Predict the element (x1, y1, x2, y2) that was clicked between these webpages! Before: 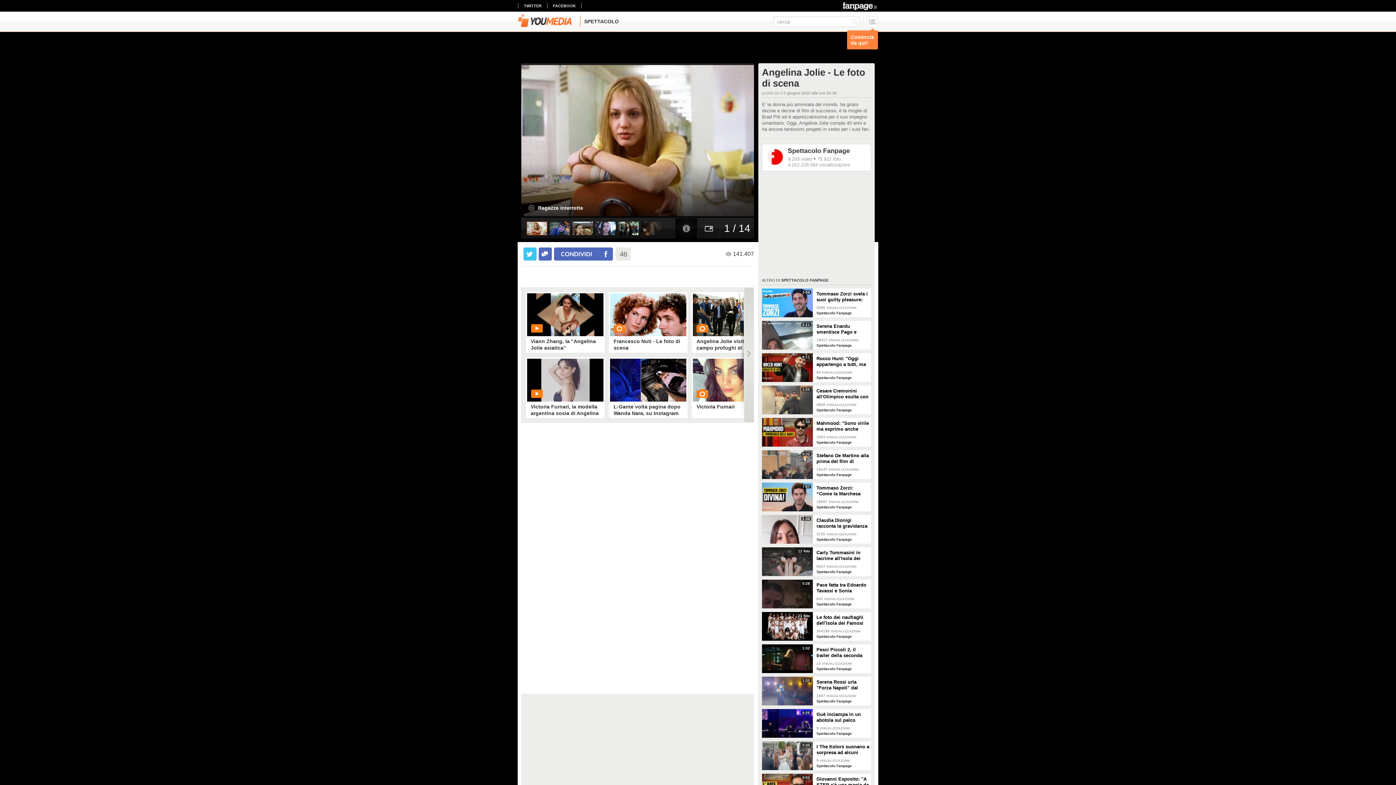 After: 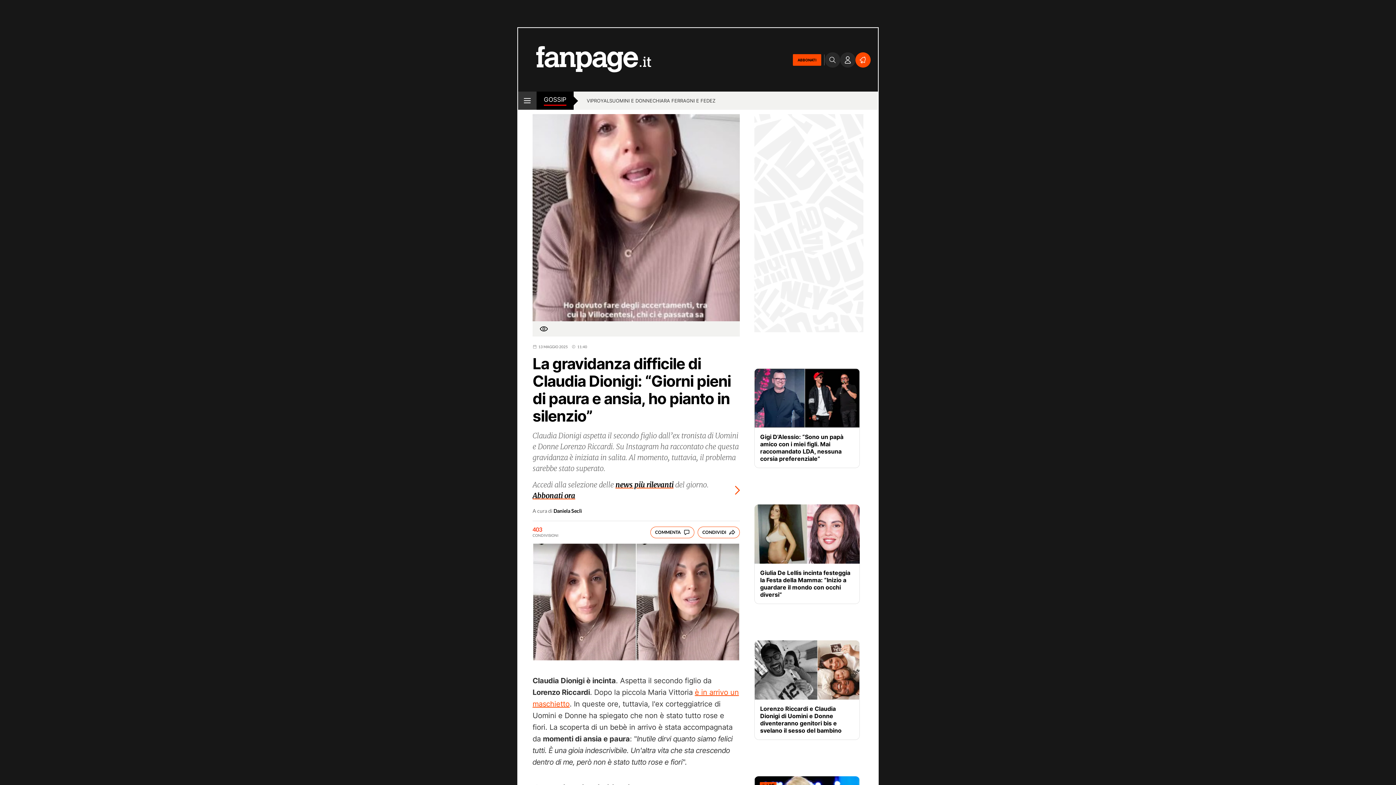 Action: label: Claudia Dionigi racconta la gravidanza difficile bbox: (816, 515, 871, 529)